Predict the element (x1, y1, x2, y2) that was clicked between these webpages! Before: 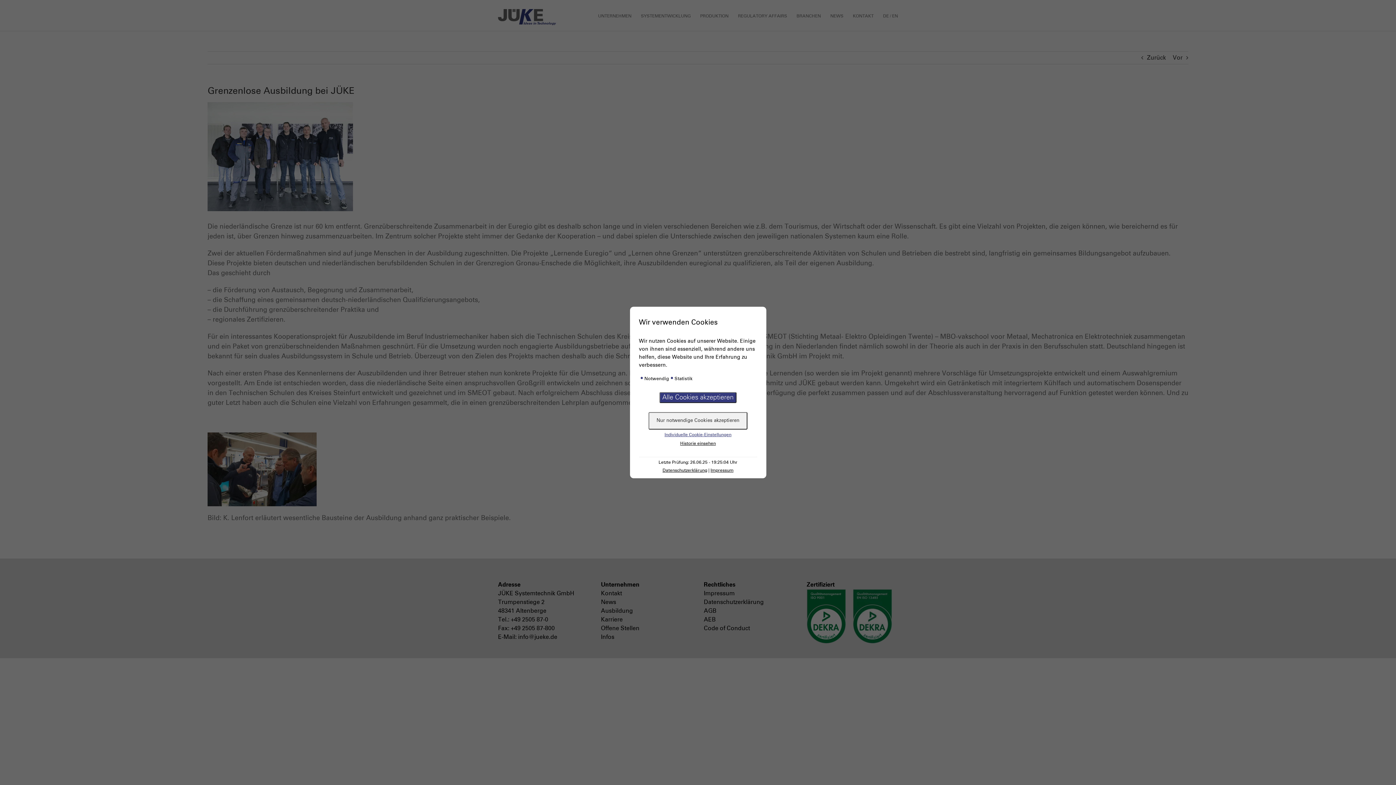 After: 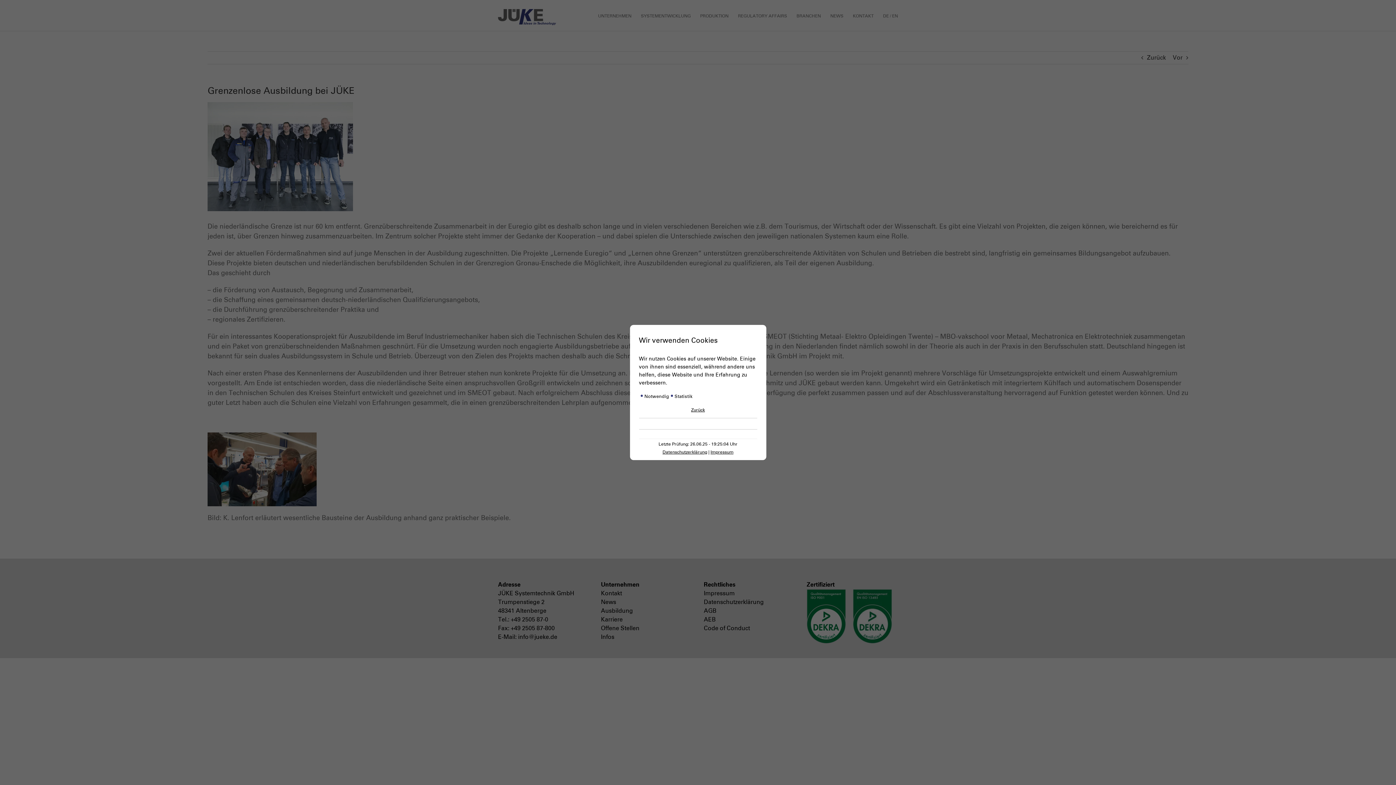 Action: bbox: (639, 439, 757, 447) label: Historie einsehen